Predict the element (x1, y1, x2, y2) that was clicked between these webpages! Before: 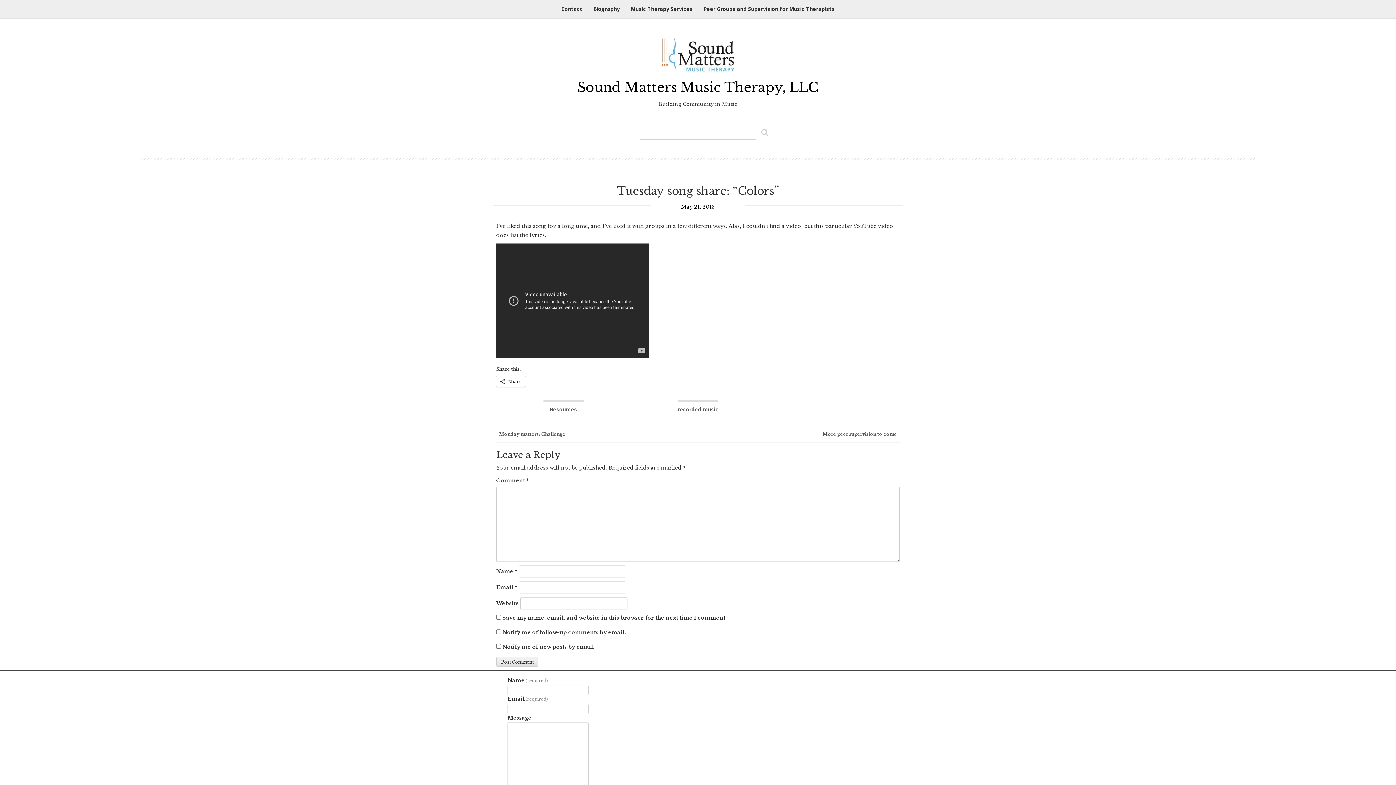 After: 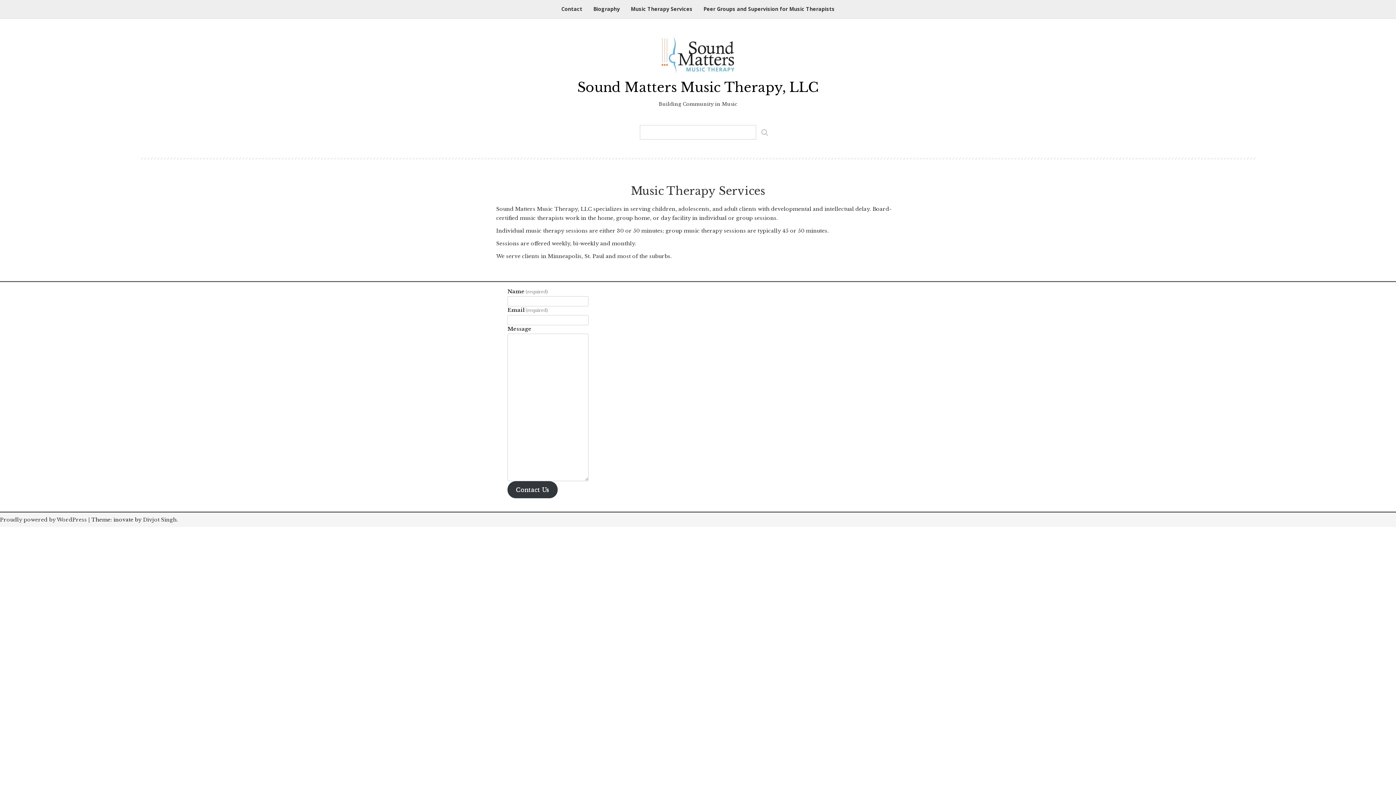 Action: bbox: (661, 51, 734, 57)